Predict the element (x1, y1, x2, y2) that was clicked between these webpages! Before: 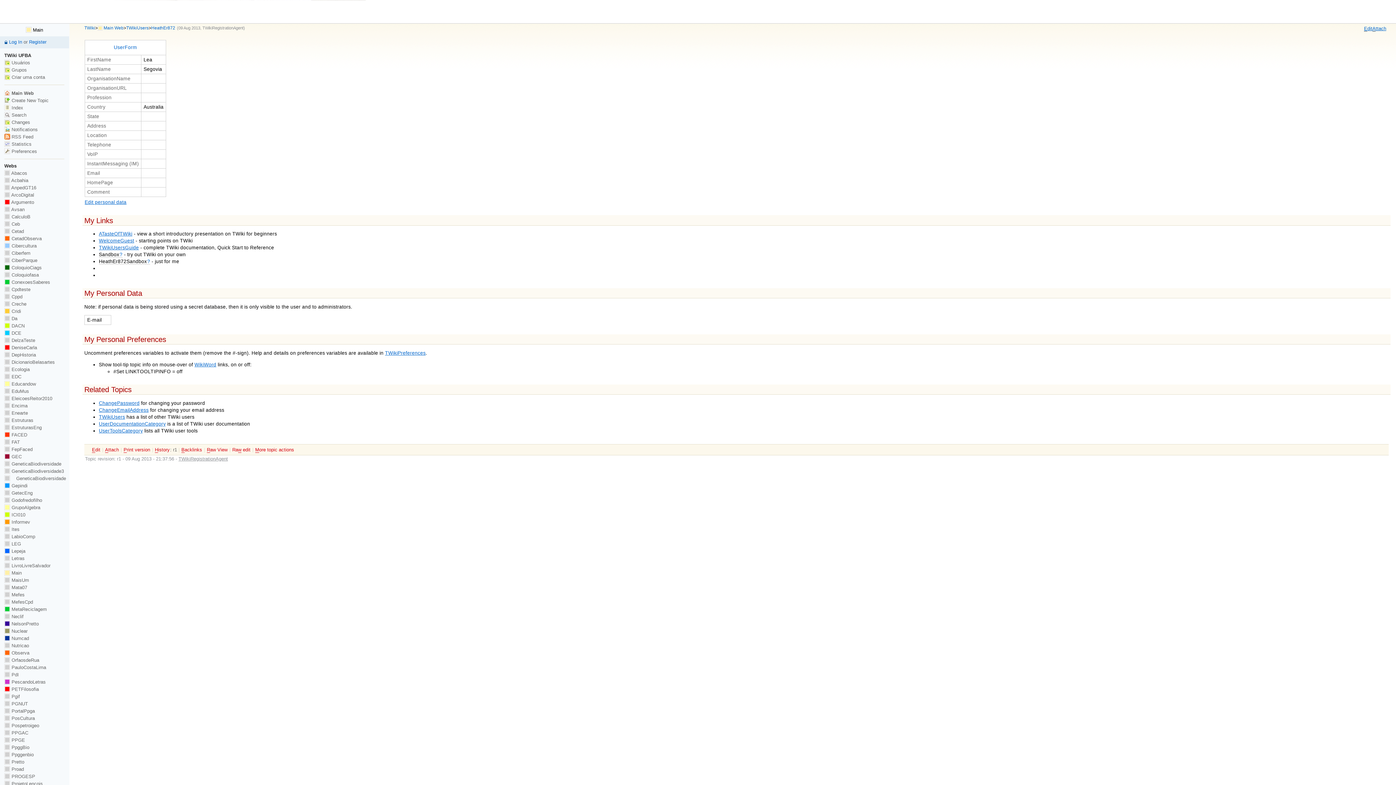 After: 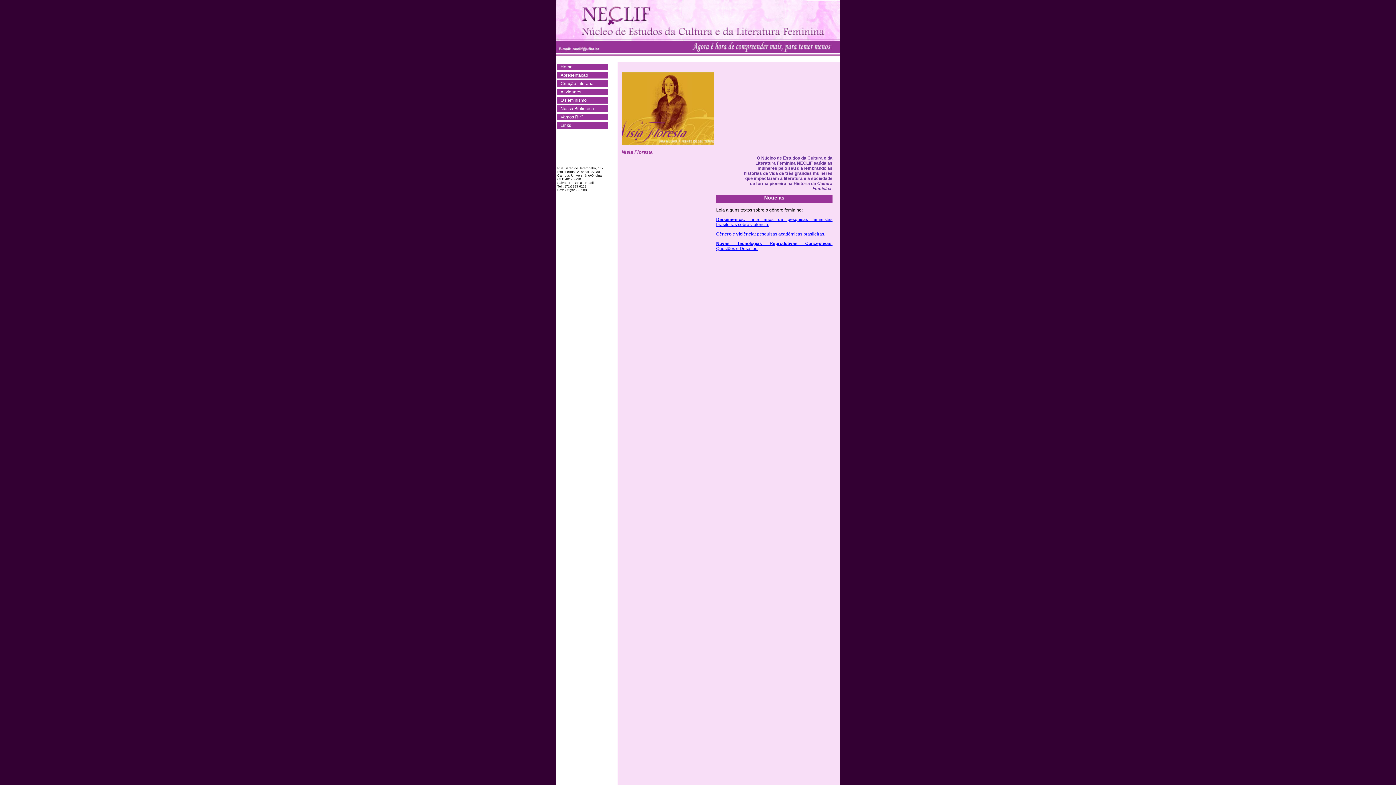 Action: label:  Neclif bbox: (4, 614, 23, 619)